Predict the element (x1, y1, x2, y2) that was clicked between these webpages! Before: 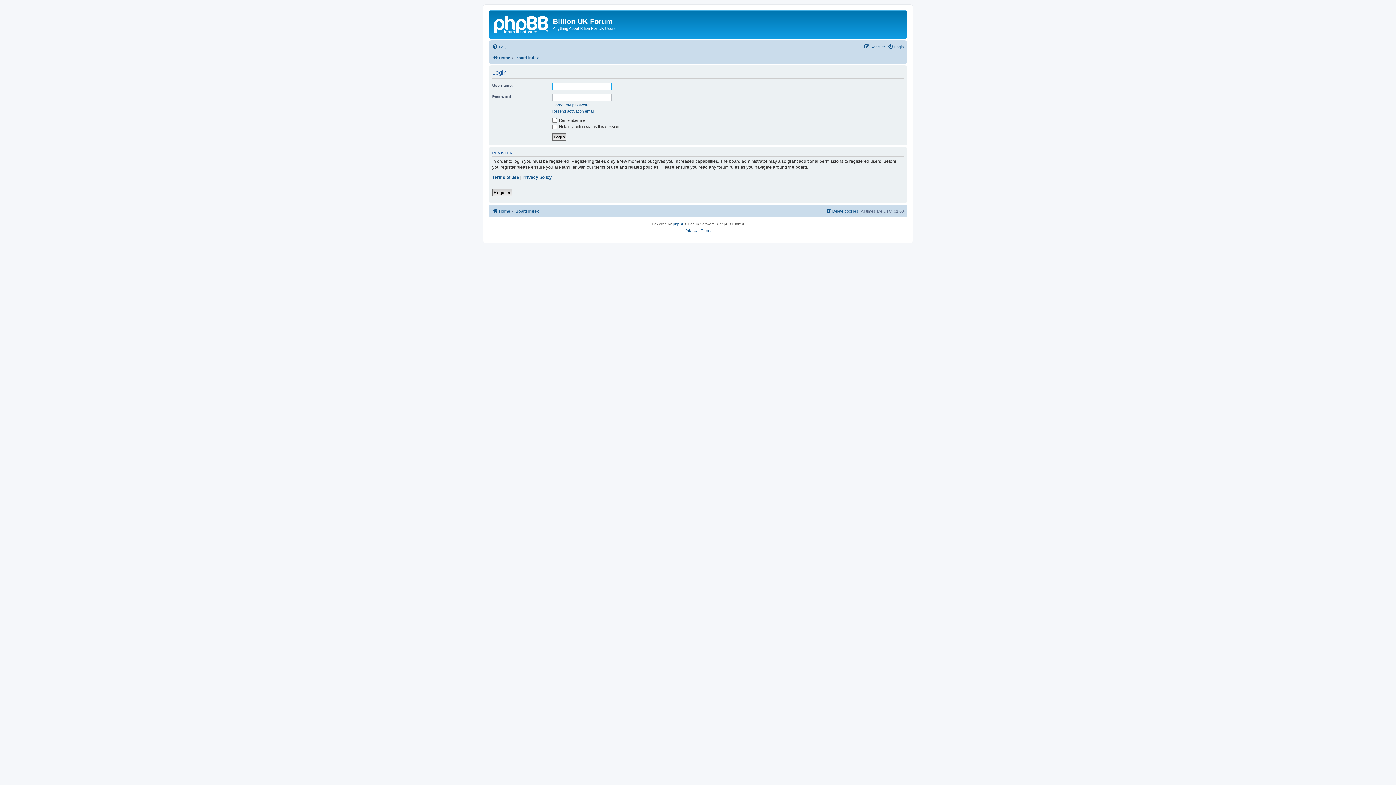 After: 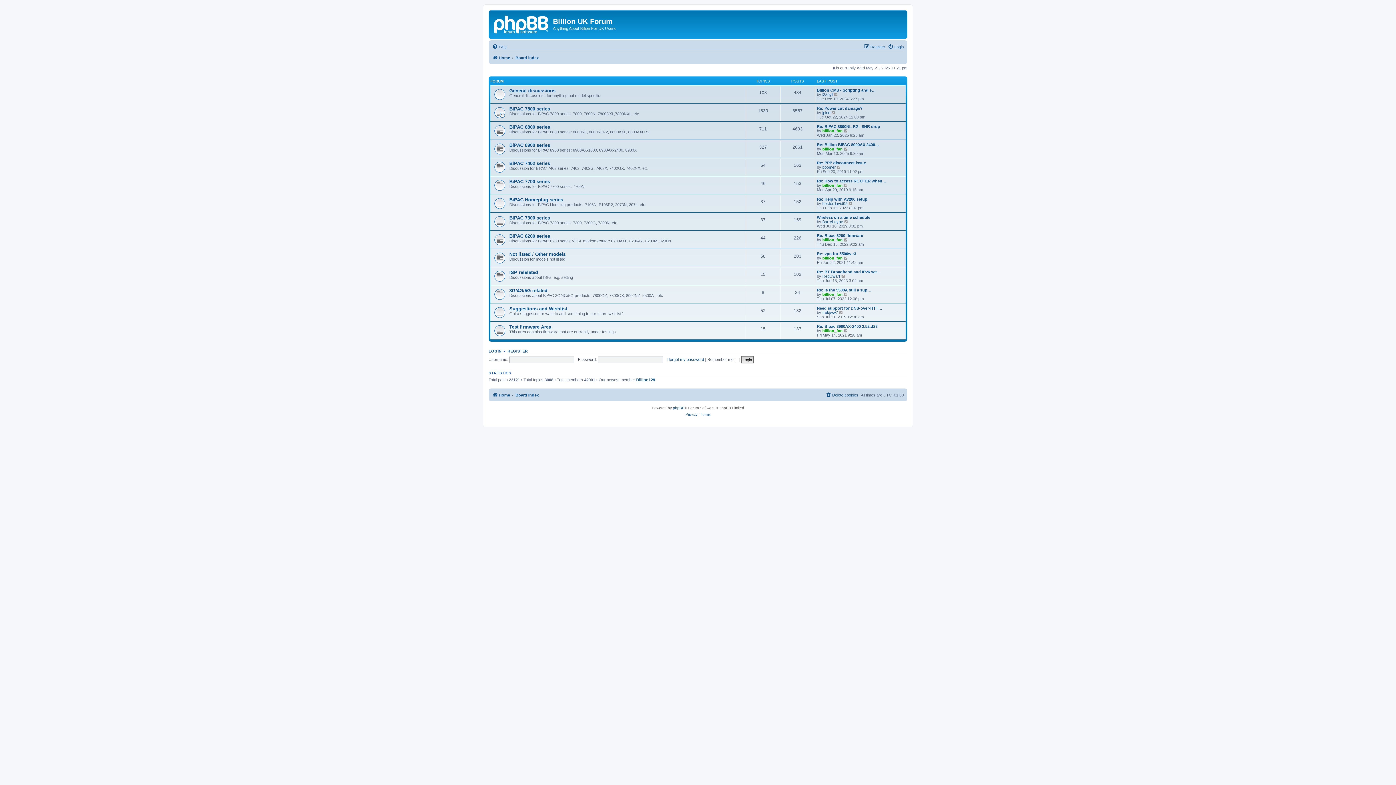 Action: bbox: (515, 206, 538, 215) label: Board index